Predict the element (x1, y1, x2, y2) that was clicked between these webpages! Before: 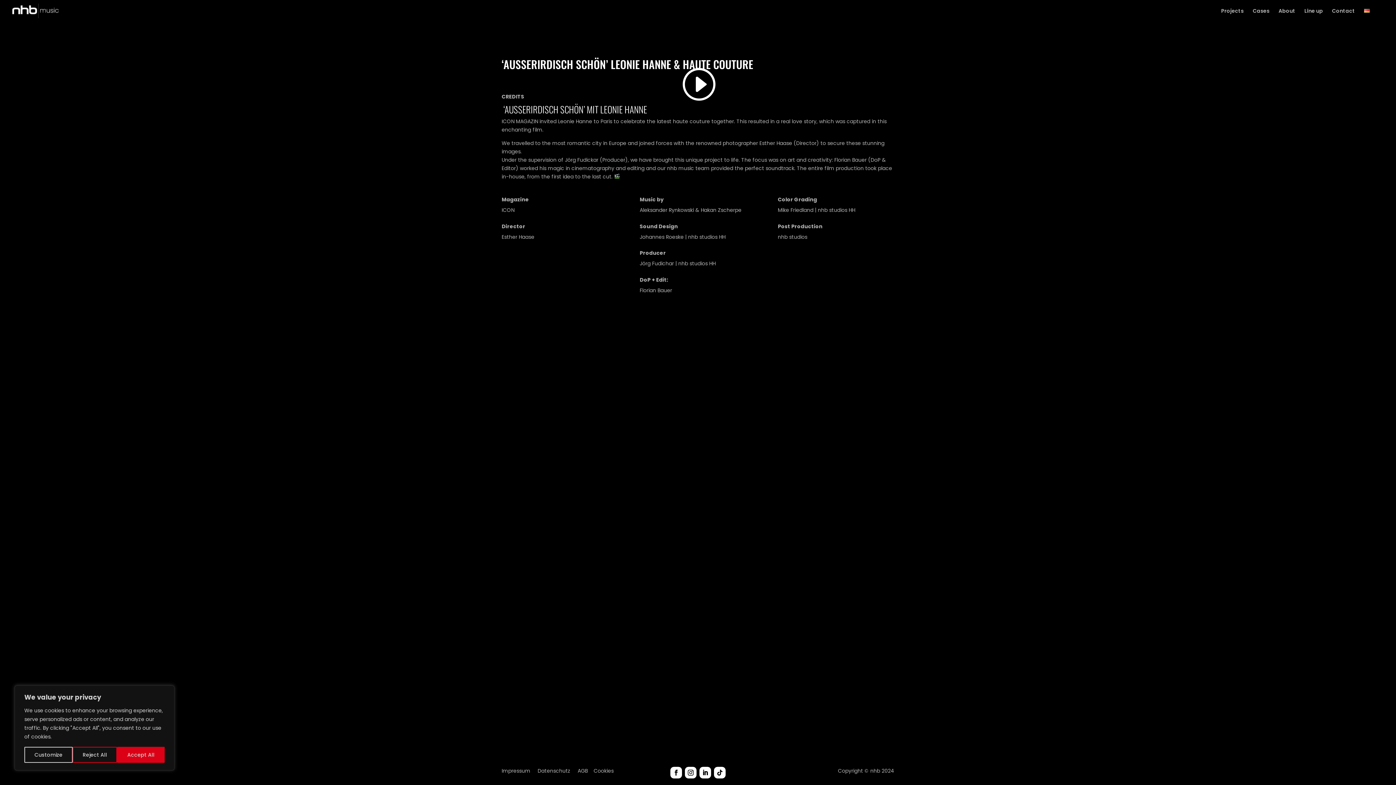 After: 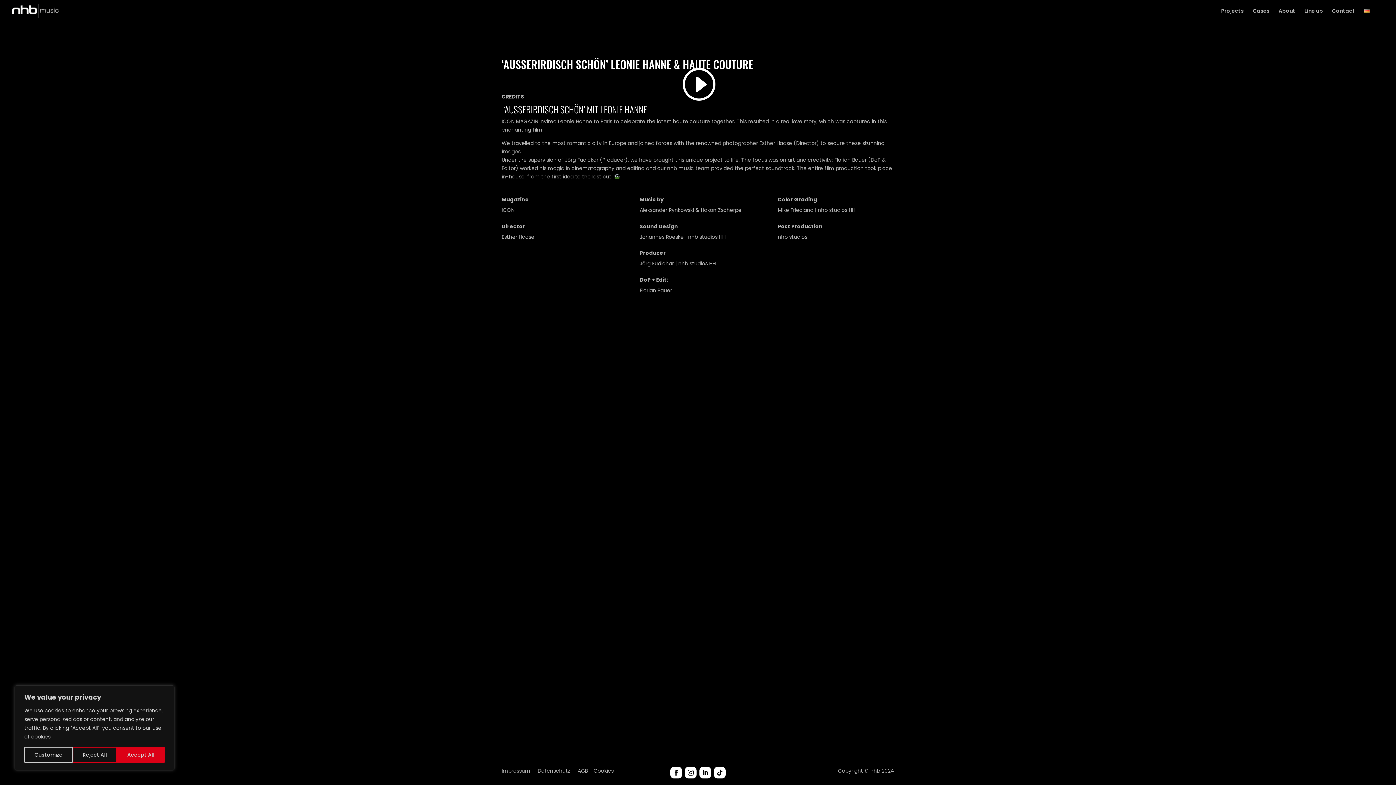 Action: bbox: (714, 767, 725, 778)